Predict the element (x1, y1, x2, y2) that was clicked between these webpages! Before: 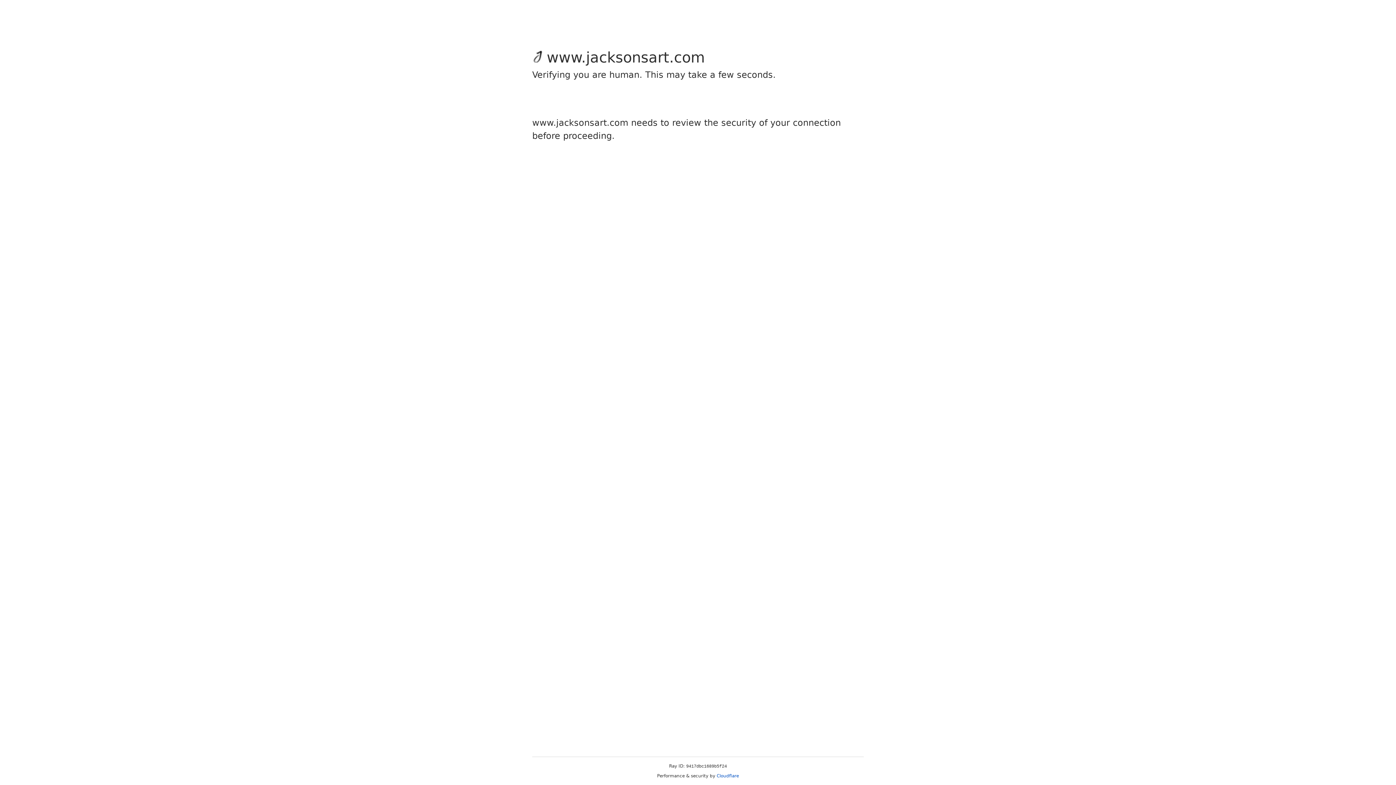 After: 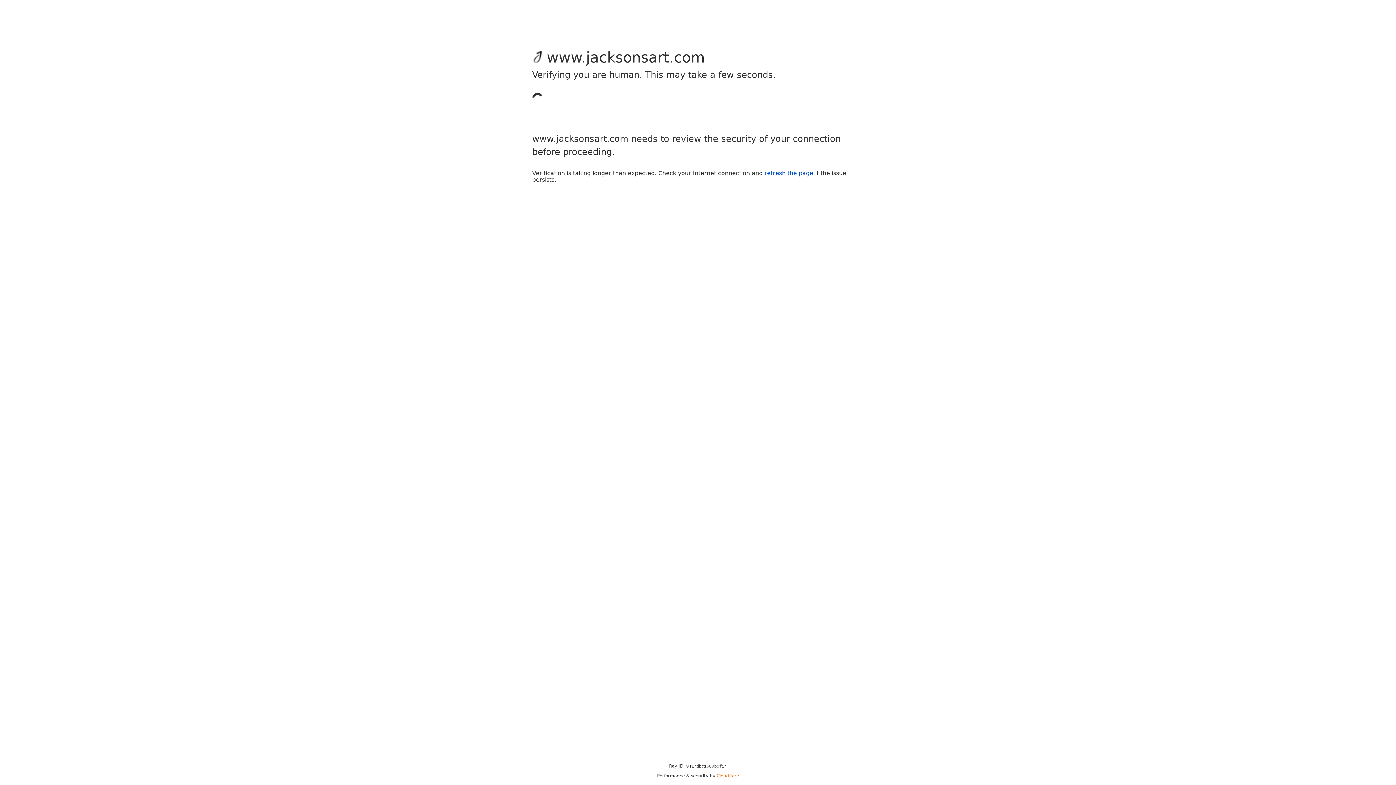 Action: bbox: (716, 773, 739, 778) label: Cloudflare